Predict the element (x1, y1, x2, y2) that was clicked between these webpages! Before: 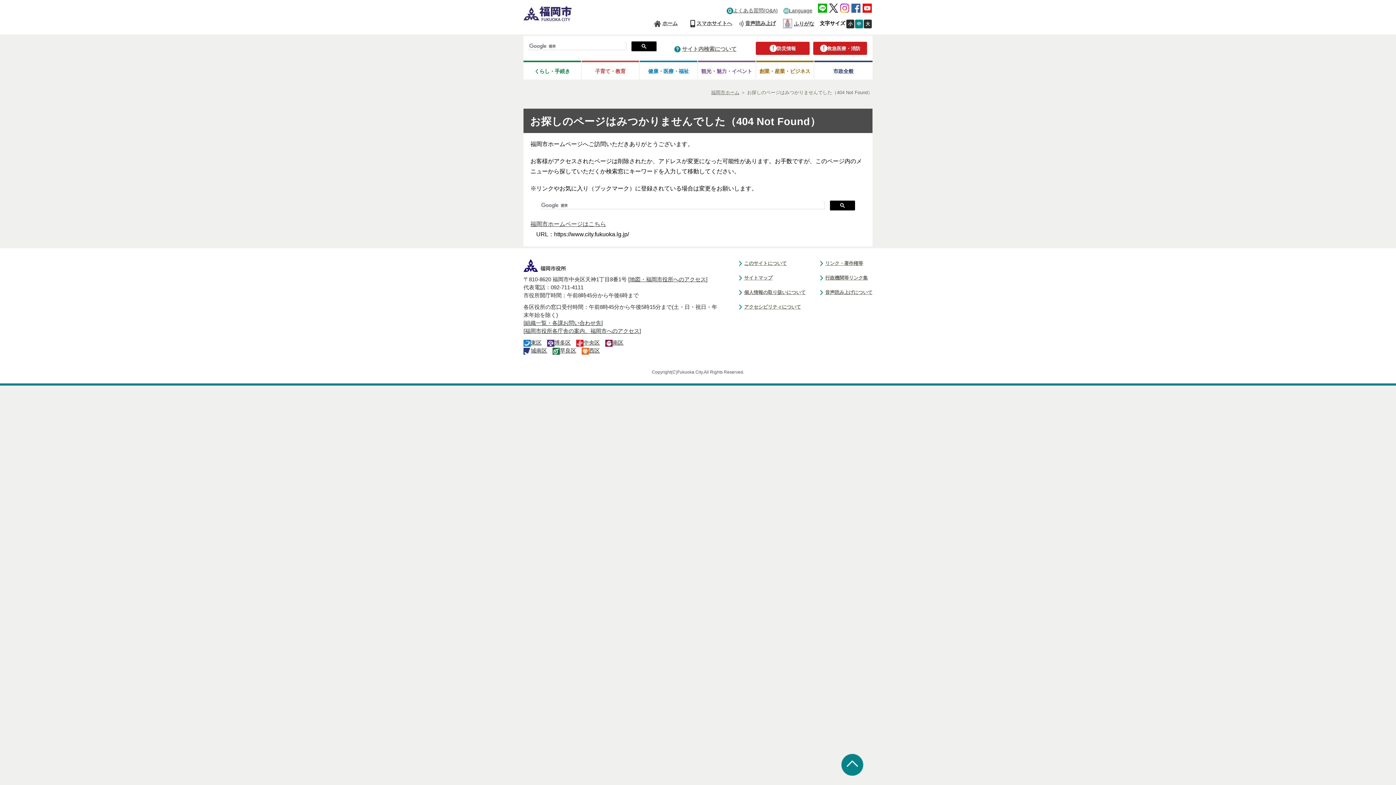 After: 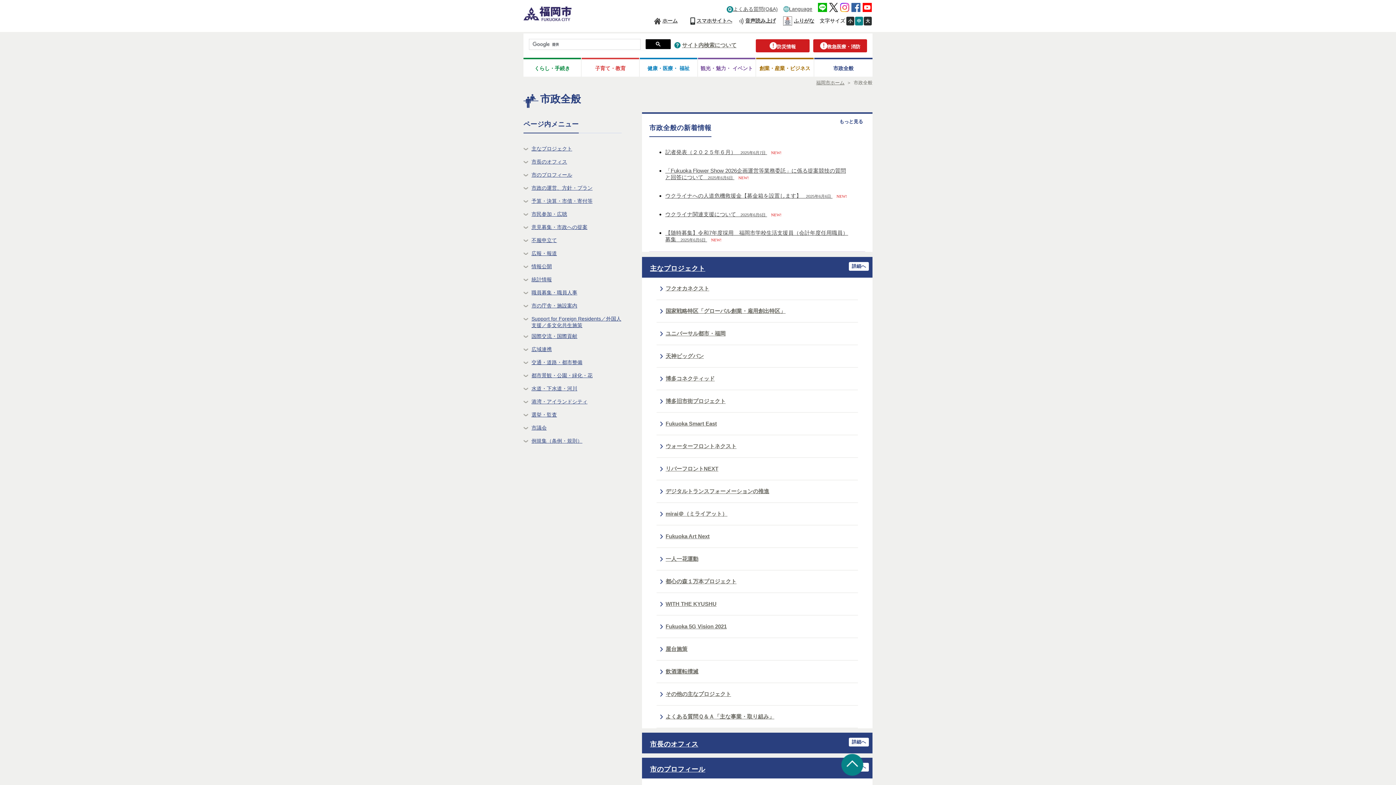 Action: bbox: (814, 62, 872, 79) label: 市政全般